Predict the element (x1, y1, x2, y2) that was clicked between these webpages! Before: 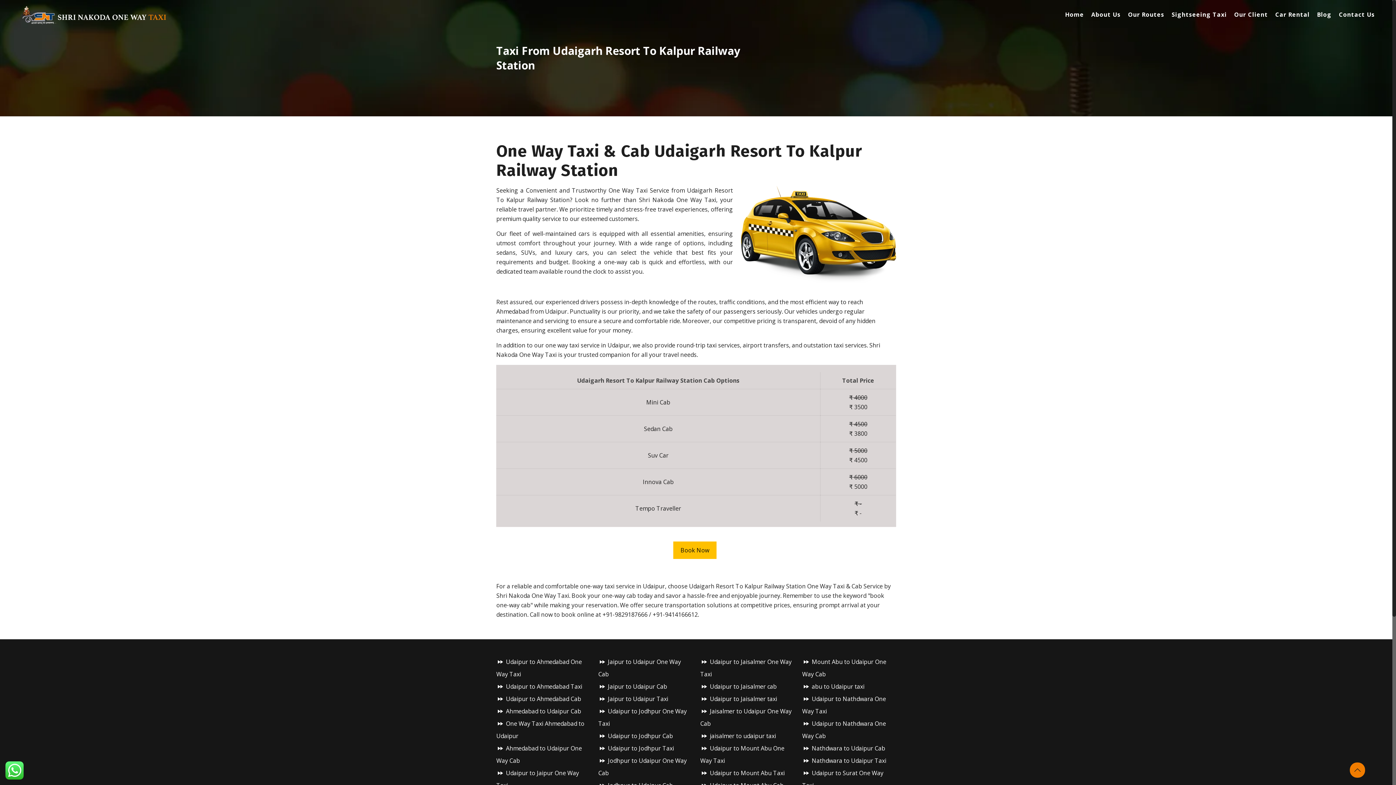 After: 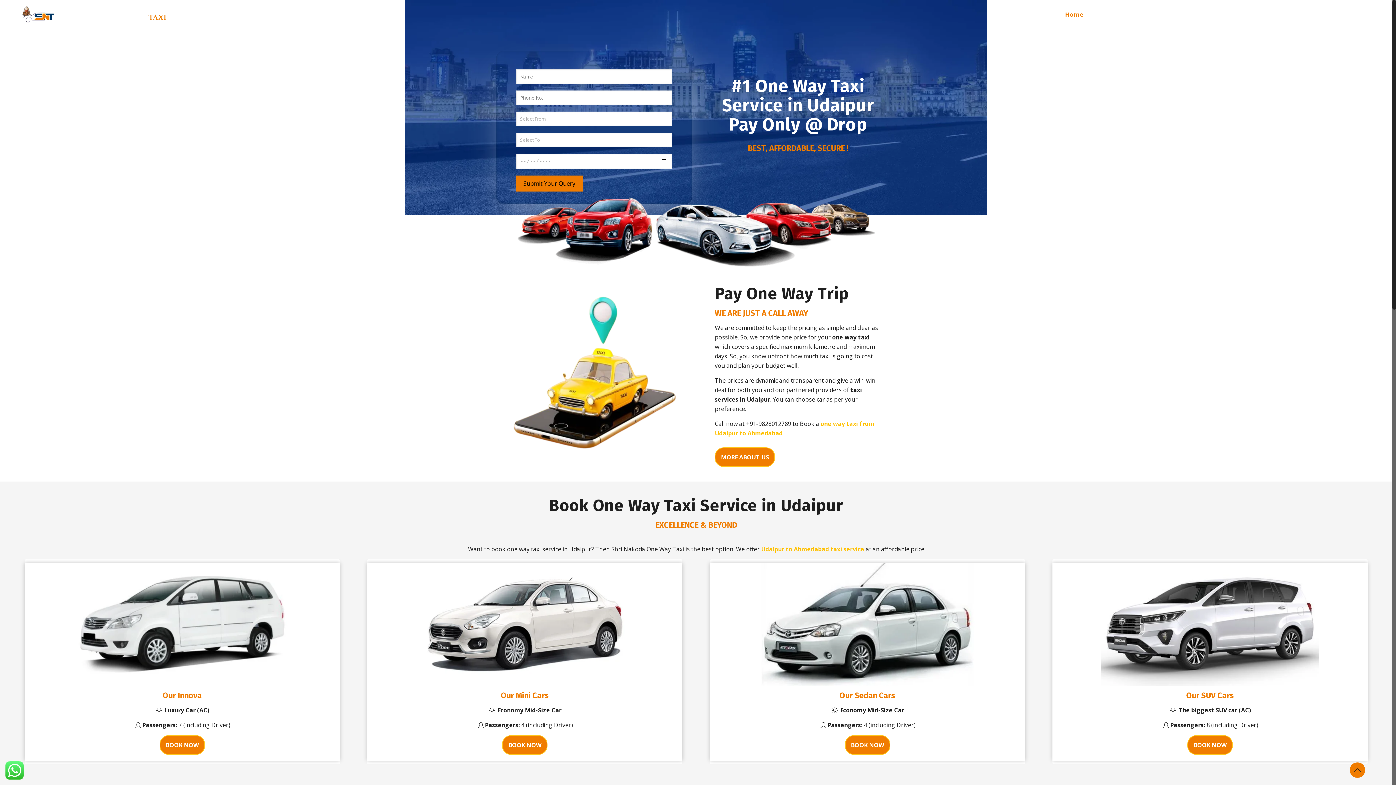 Action: bbox: (21, 0, 168, 29)